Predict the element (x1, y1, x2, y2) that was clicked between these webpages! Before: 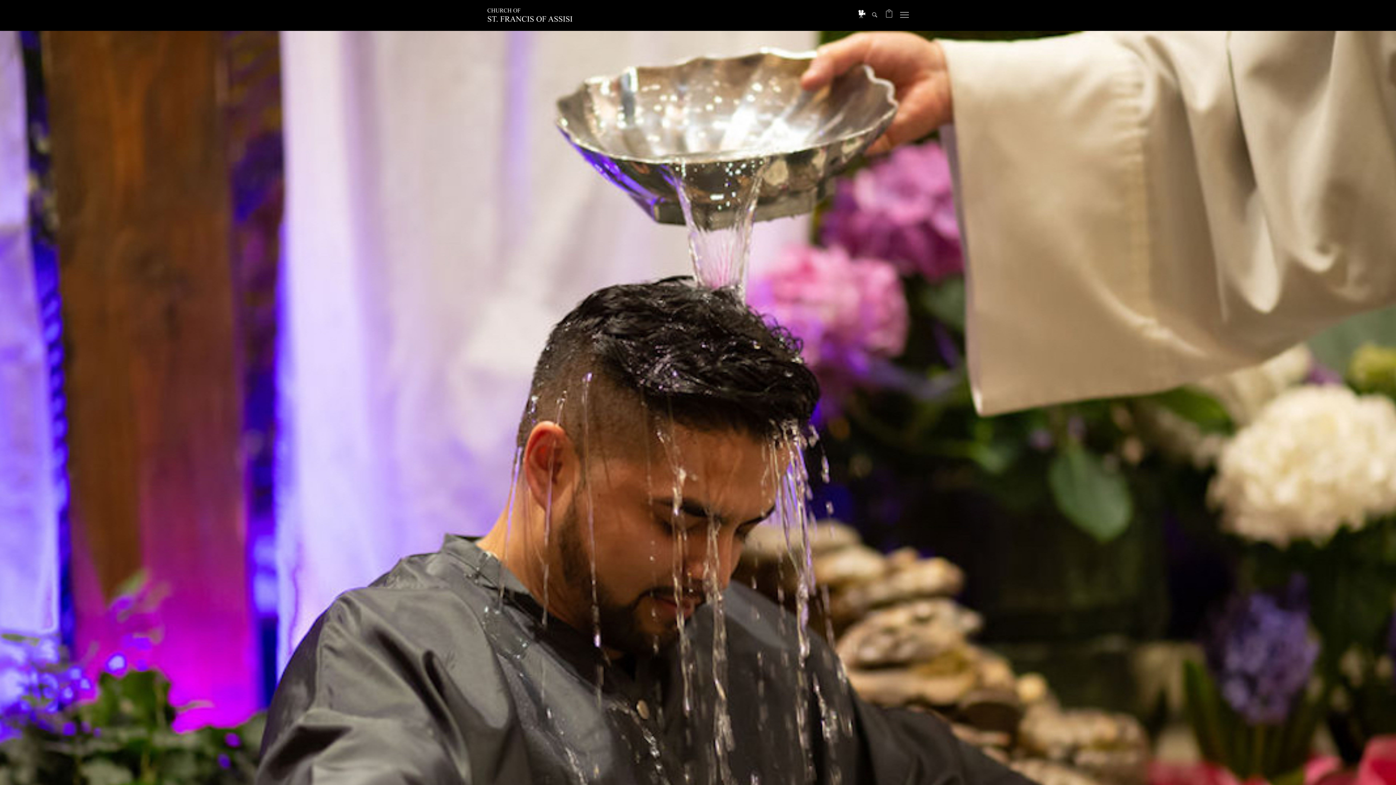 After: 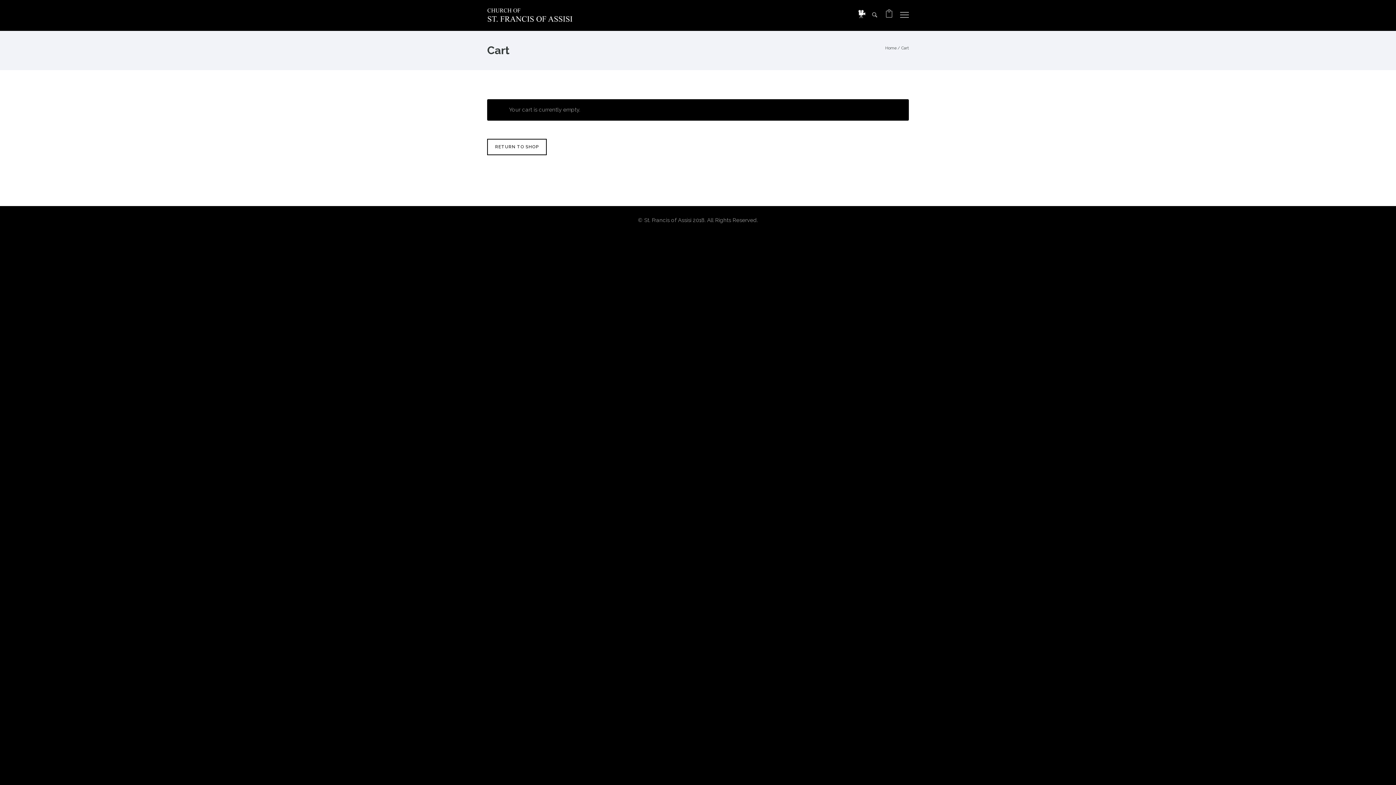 Action: bbox: (885, 12, 893, 18)